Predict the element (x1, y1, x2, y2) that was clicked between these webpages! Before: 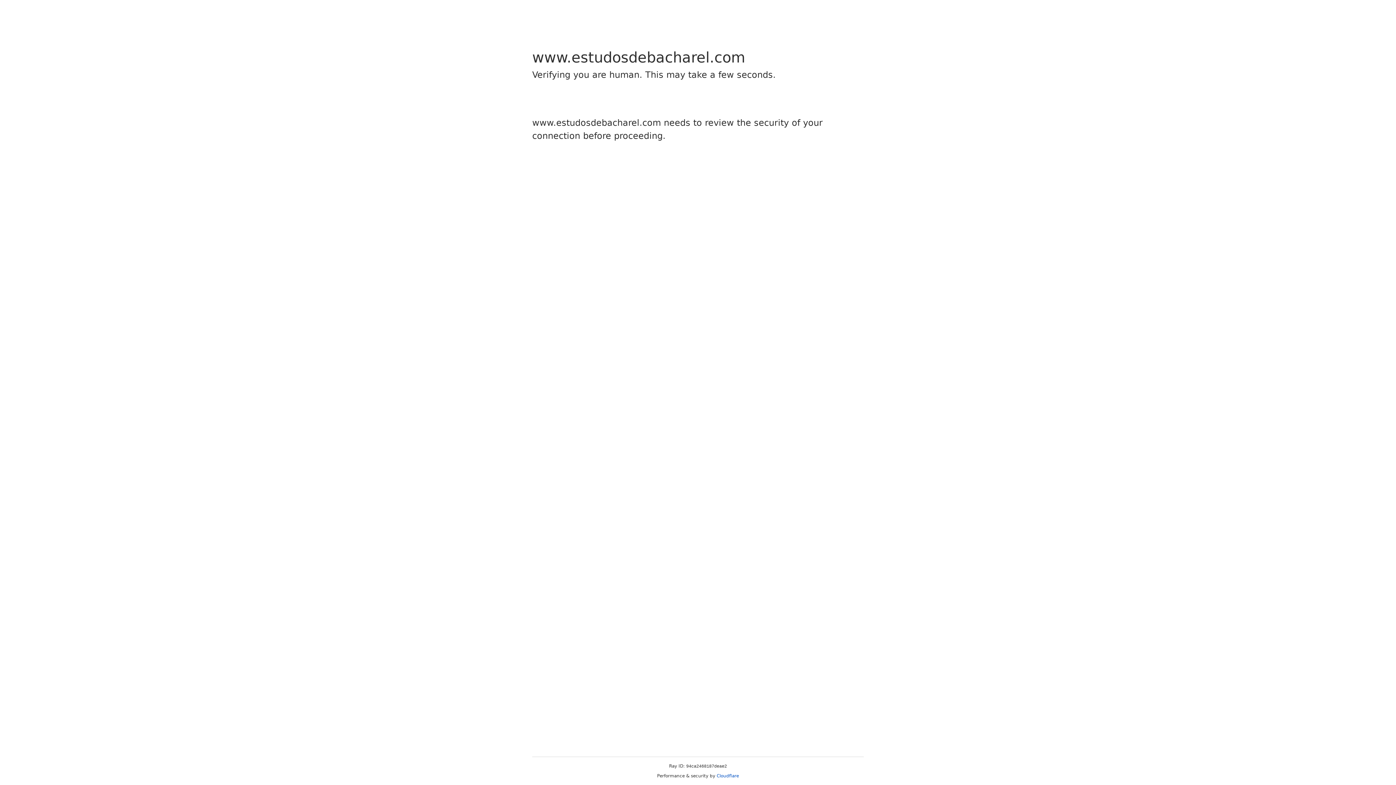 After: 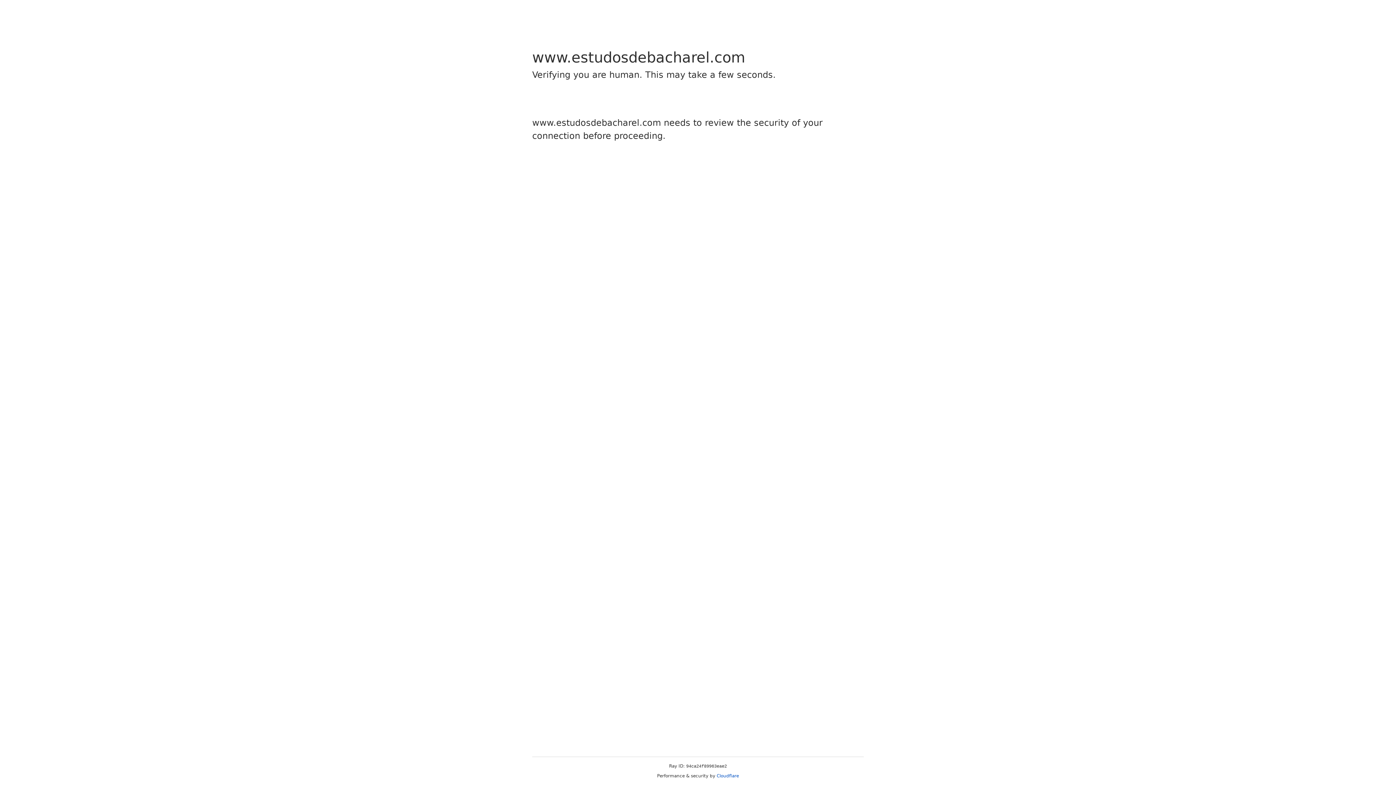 Action: bbox: (716, 773, 739, 778) label: Cloudflare